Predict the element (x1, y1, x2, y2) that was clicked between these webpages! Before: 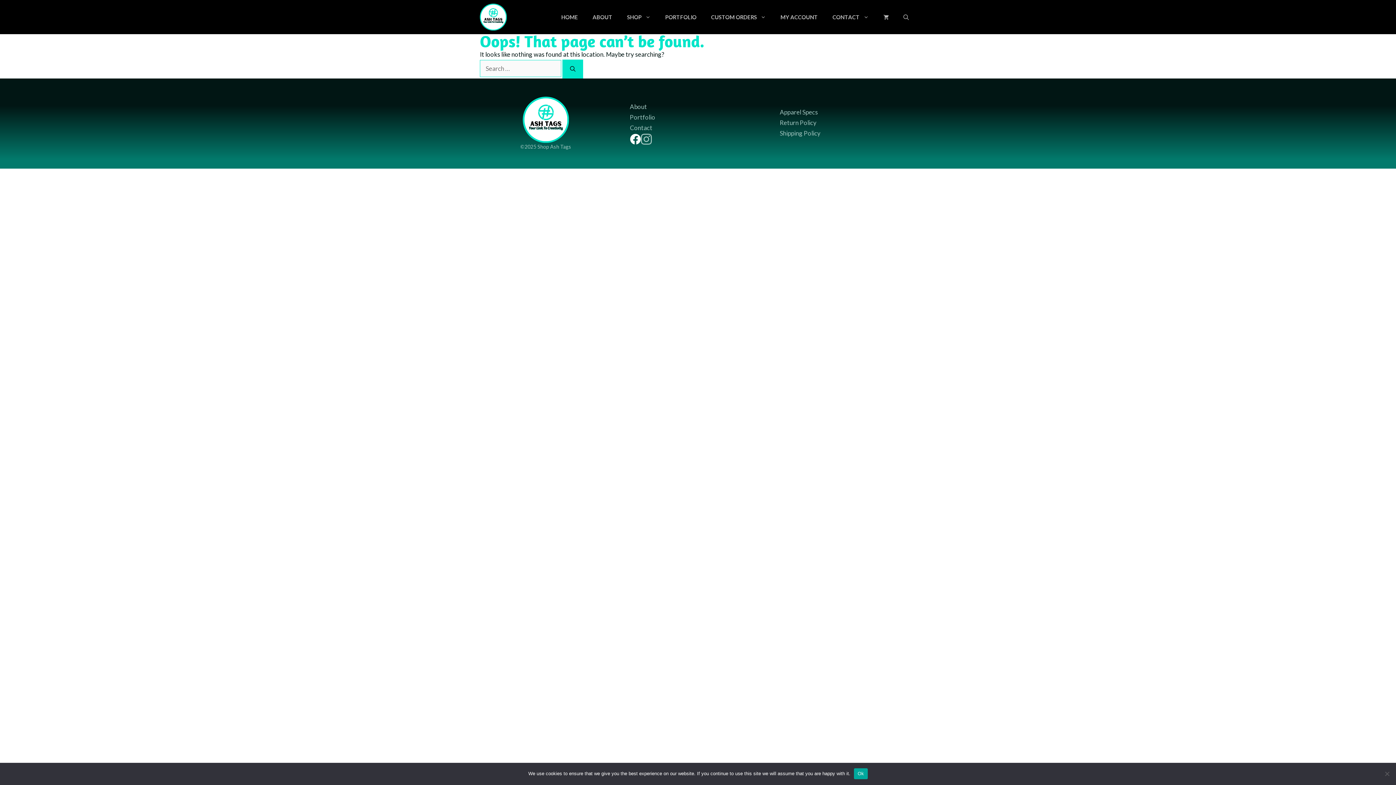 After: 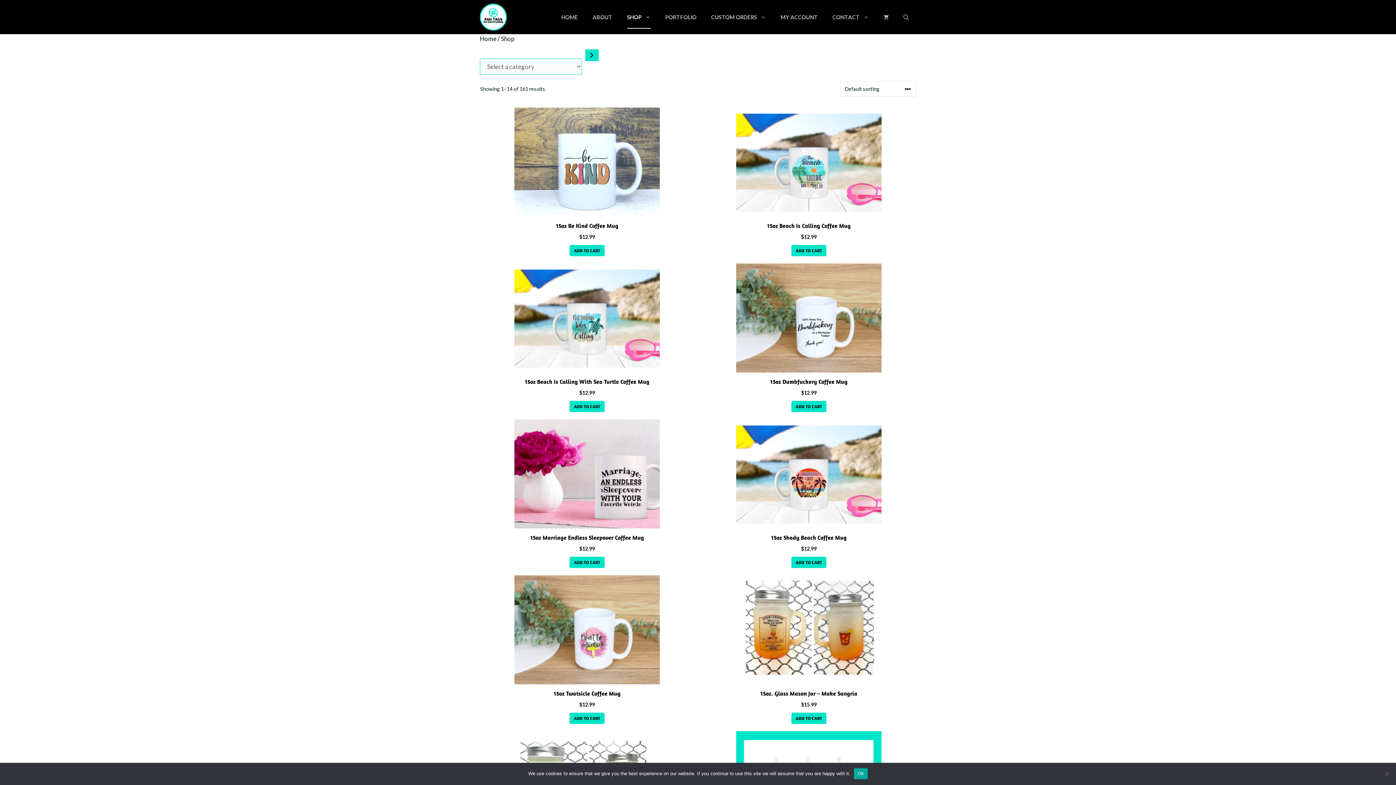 Action: label: SHOP bbox: (620, 0, 658, 34)